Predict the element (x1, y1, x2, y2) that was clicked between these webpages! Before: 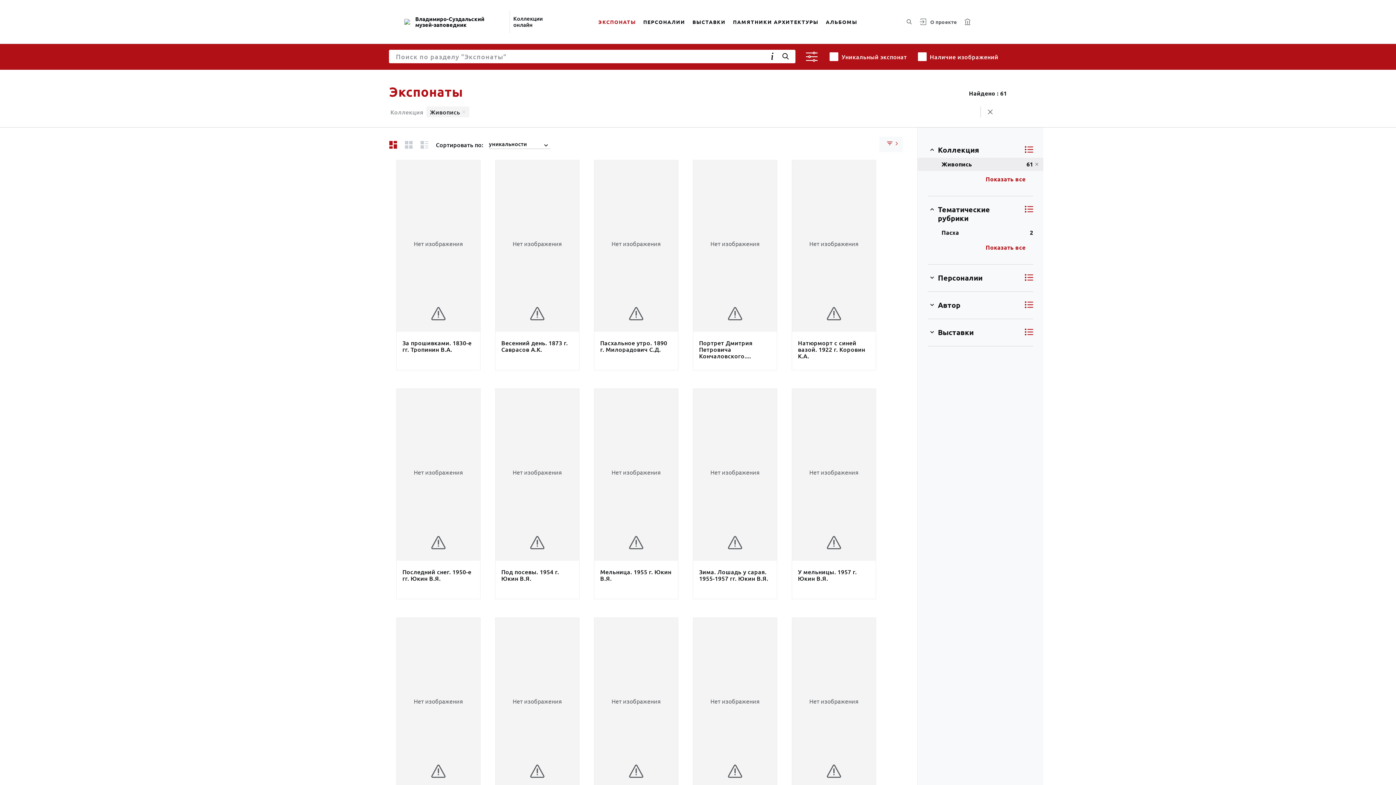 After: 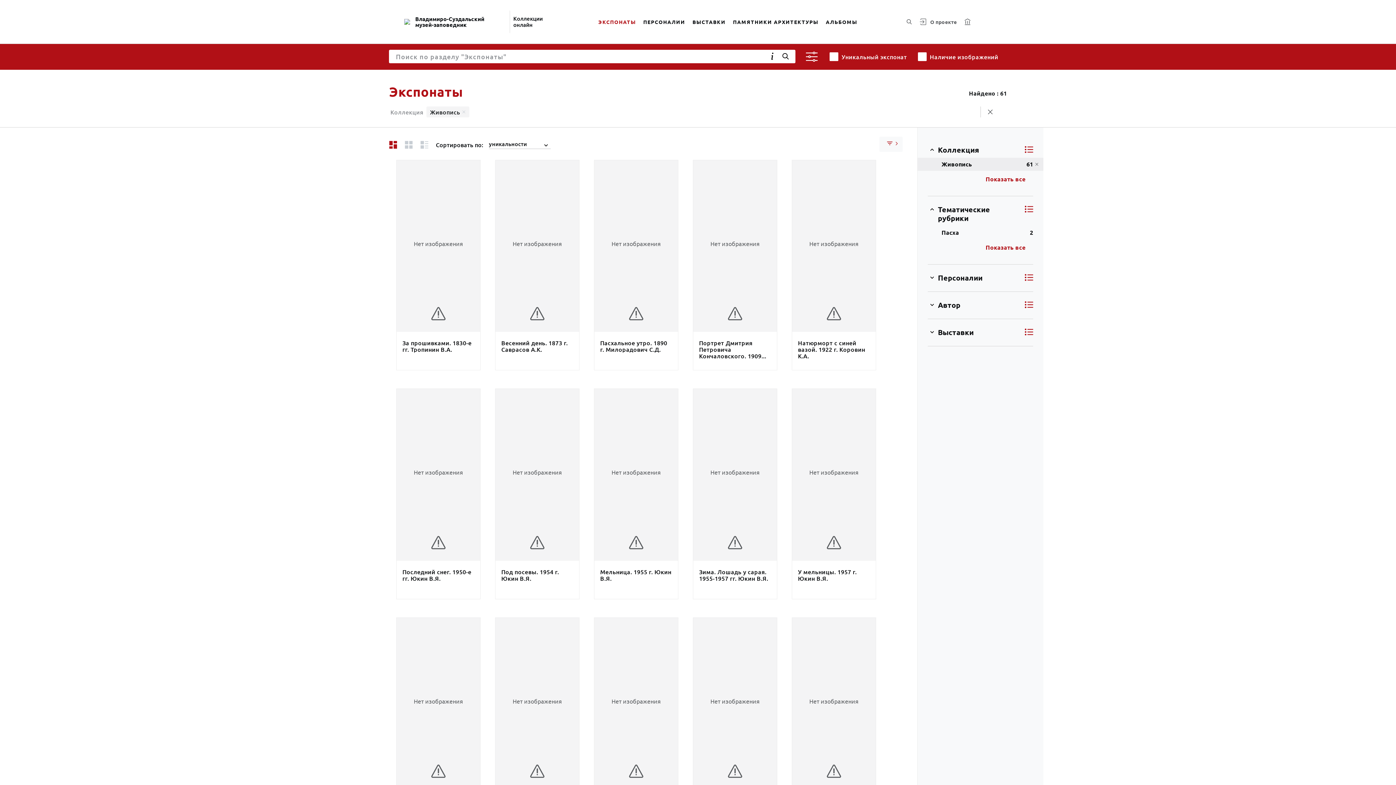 Action: bbox: (782, 52, 789, 60)